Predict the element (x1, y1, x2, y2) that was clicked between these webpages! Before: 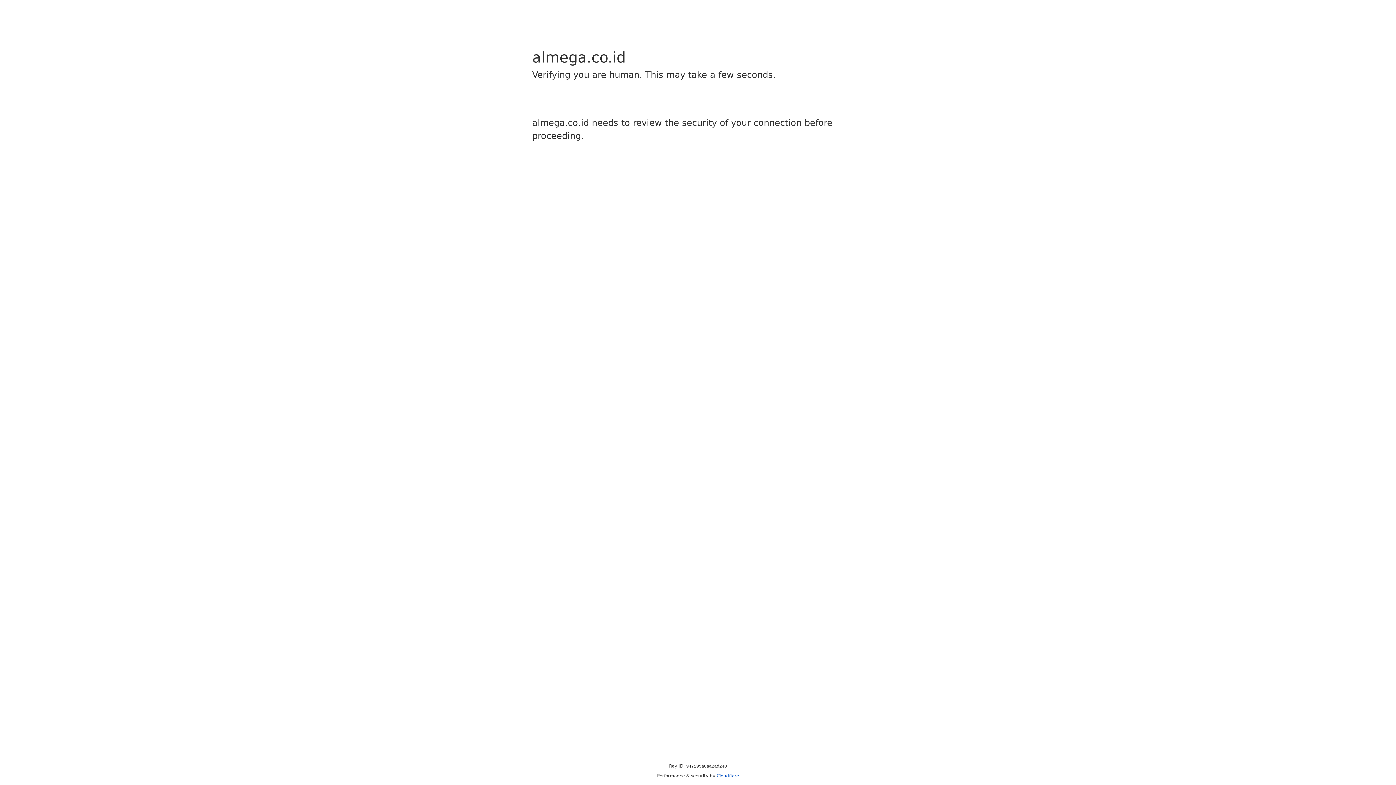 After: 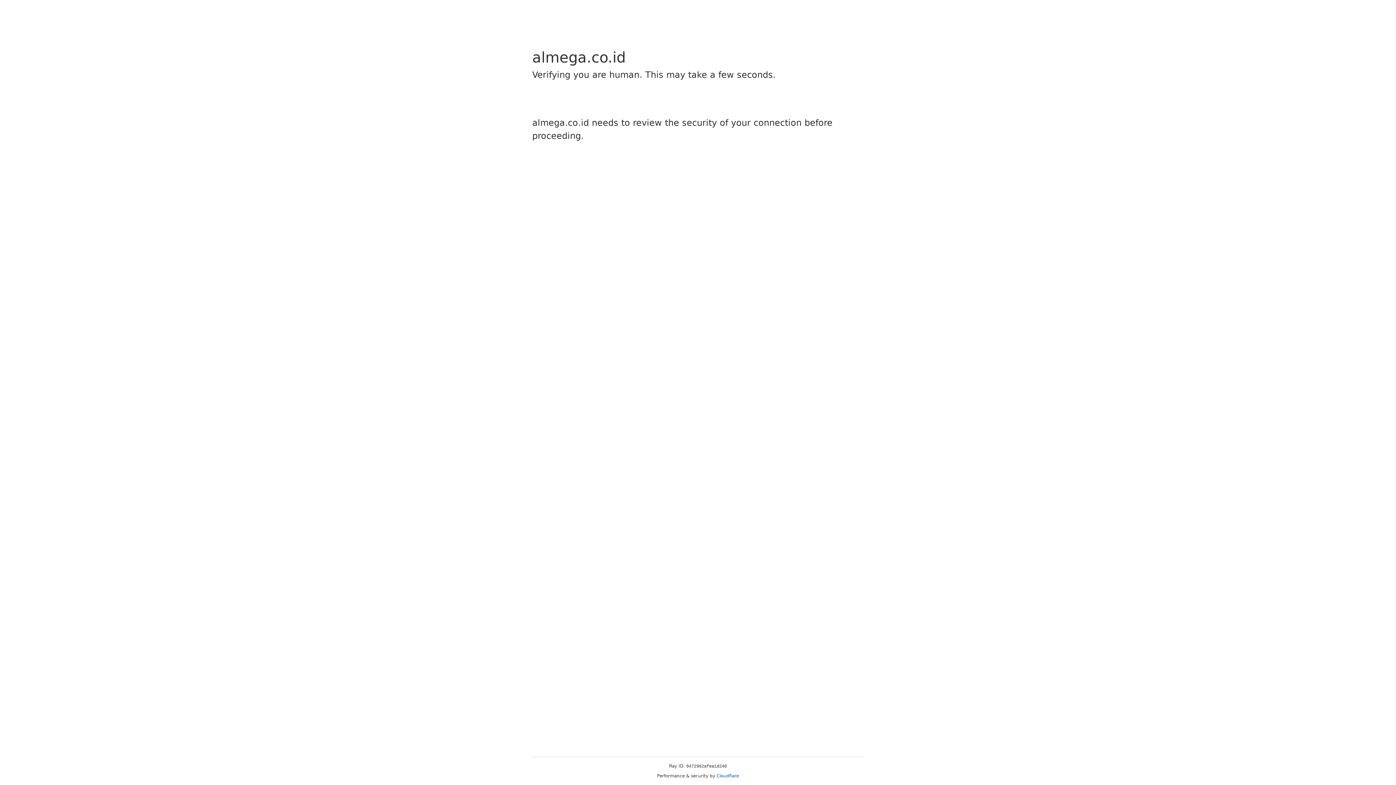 Action: label: Cloudflare bbox: (716, 773, 739, 778)